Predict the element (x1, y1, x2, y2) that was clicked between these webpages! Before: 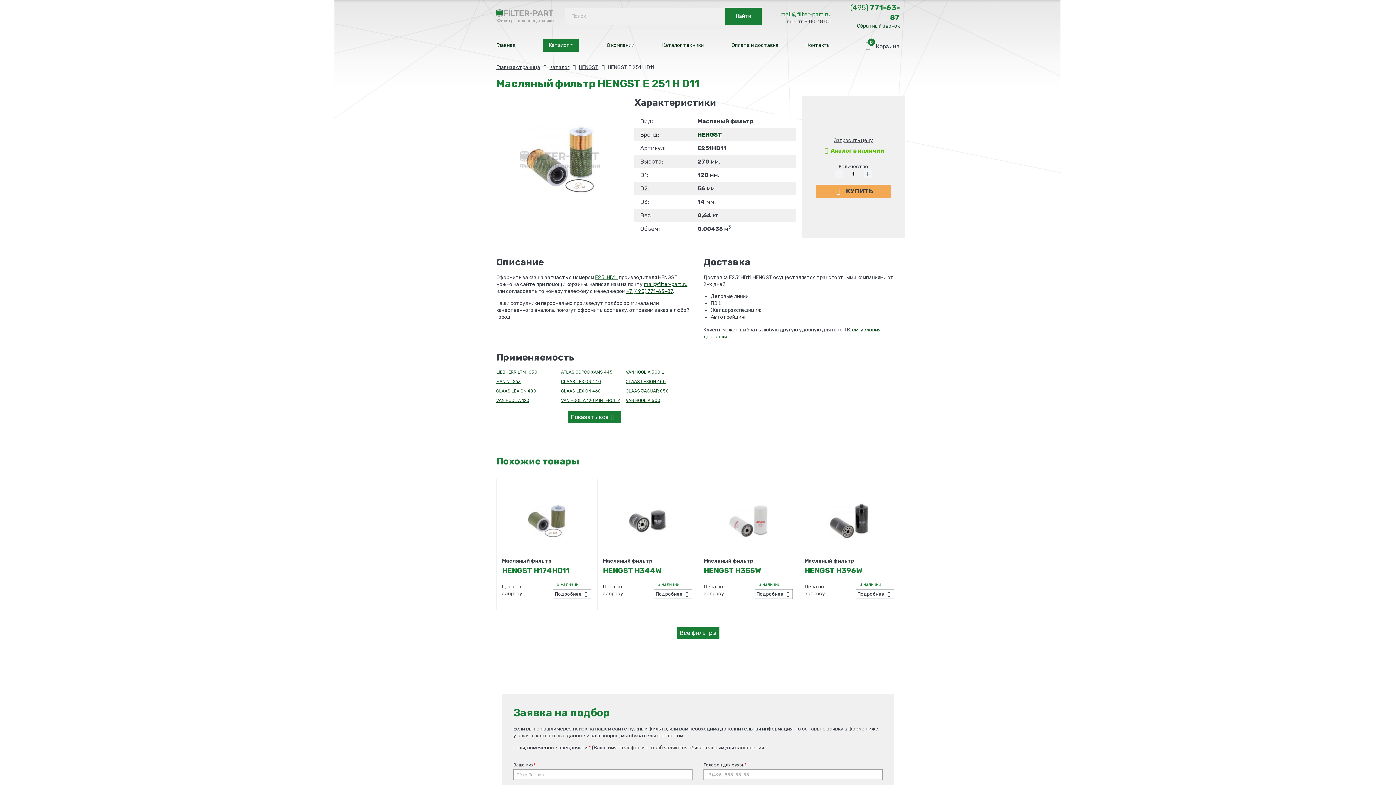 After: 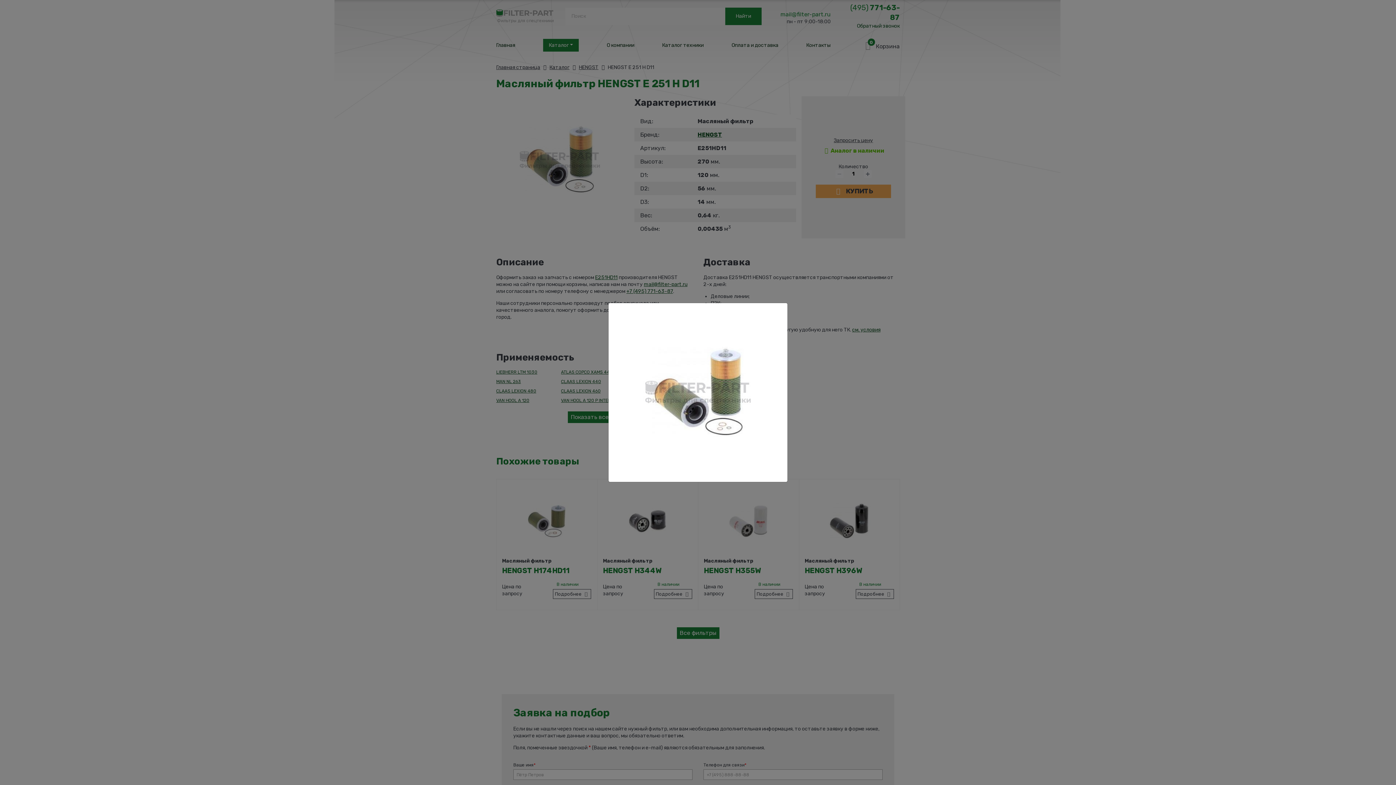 Action: bbox: (496, 156, 623, 162)